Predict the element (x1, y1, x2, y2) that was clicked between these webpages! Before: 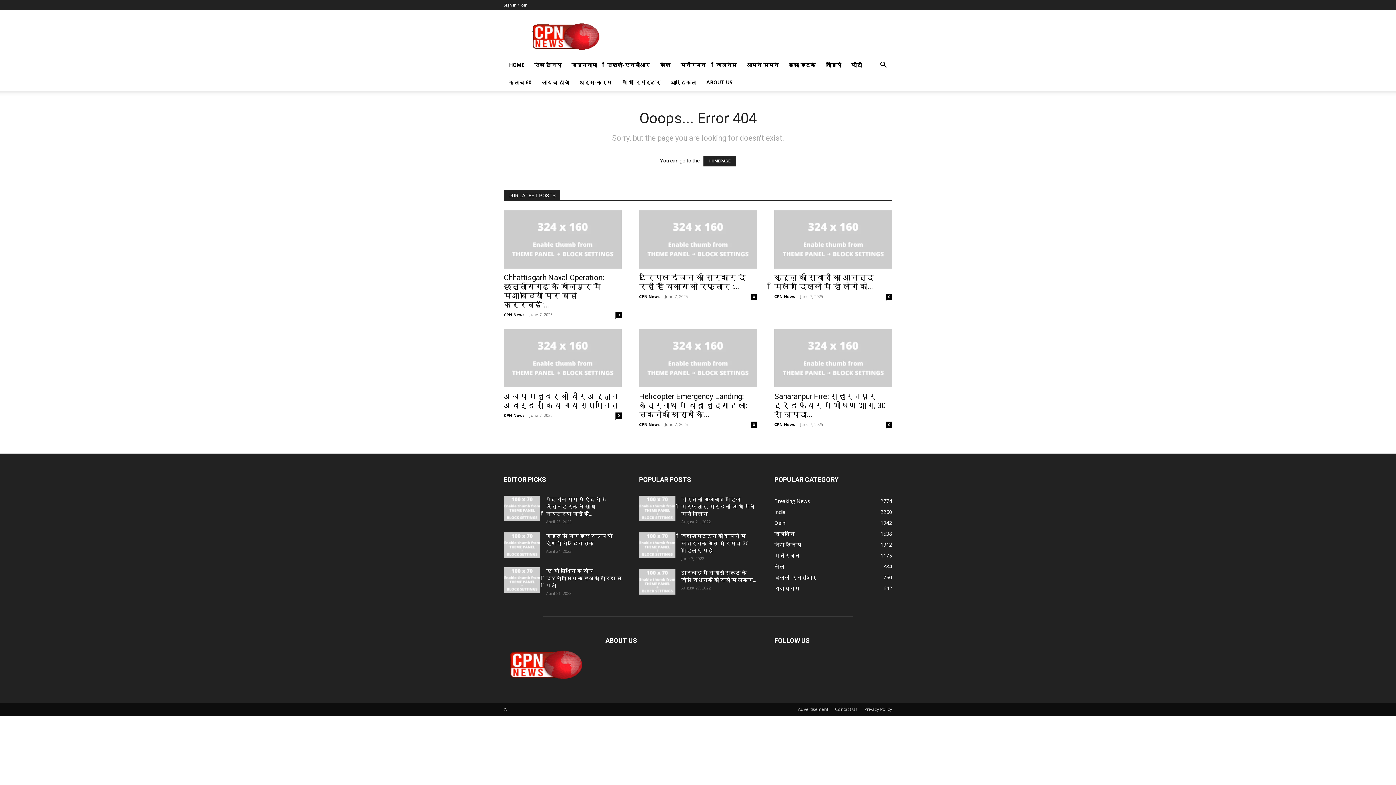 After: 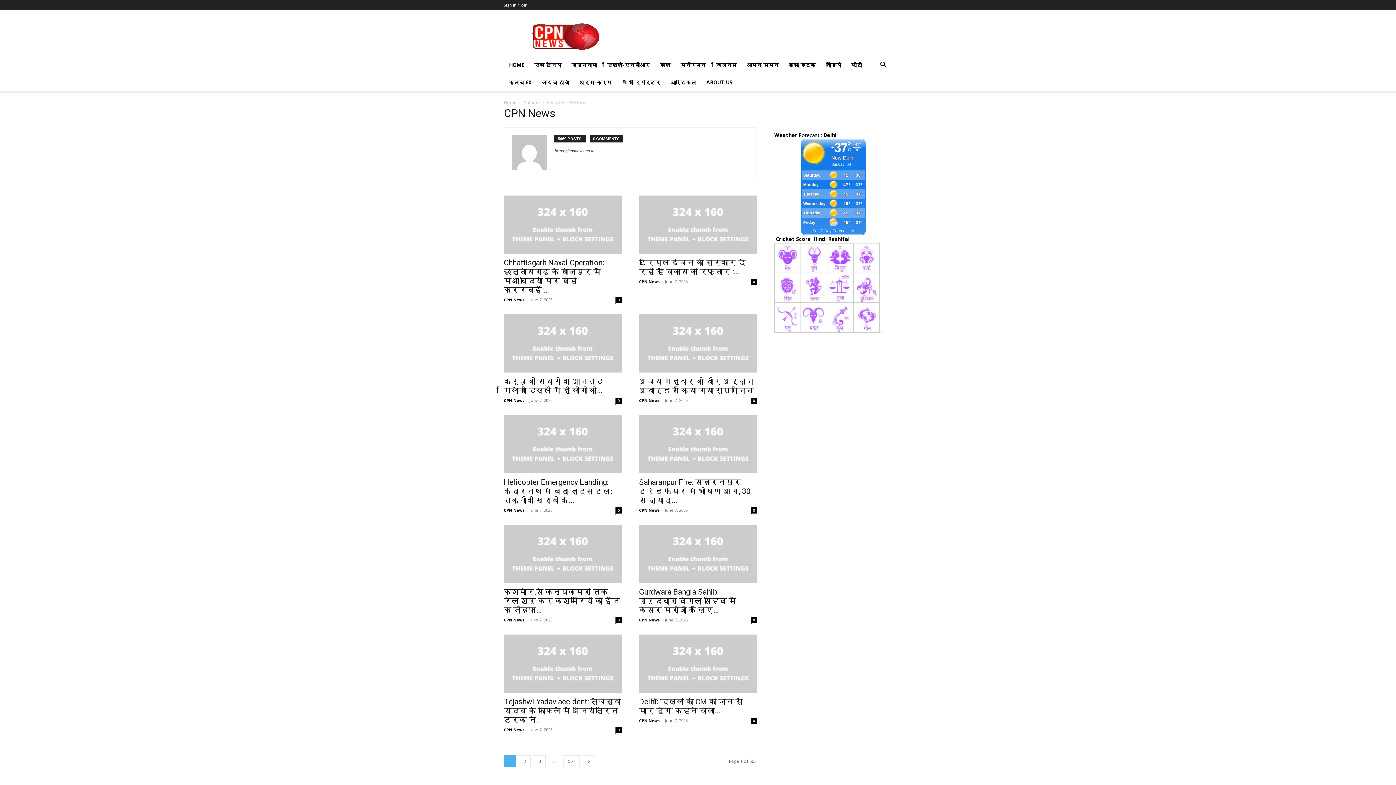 Action: bbox: (504, 412, 524, 418) label: CPN News